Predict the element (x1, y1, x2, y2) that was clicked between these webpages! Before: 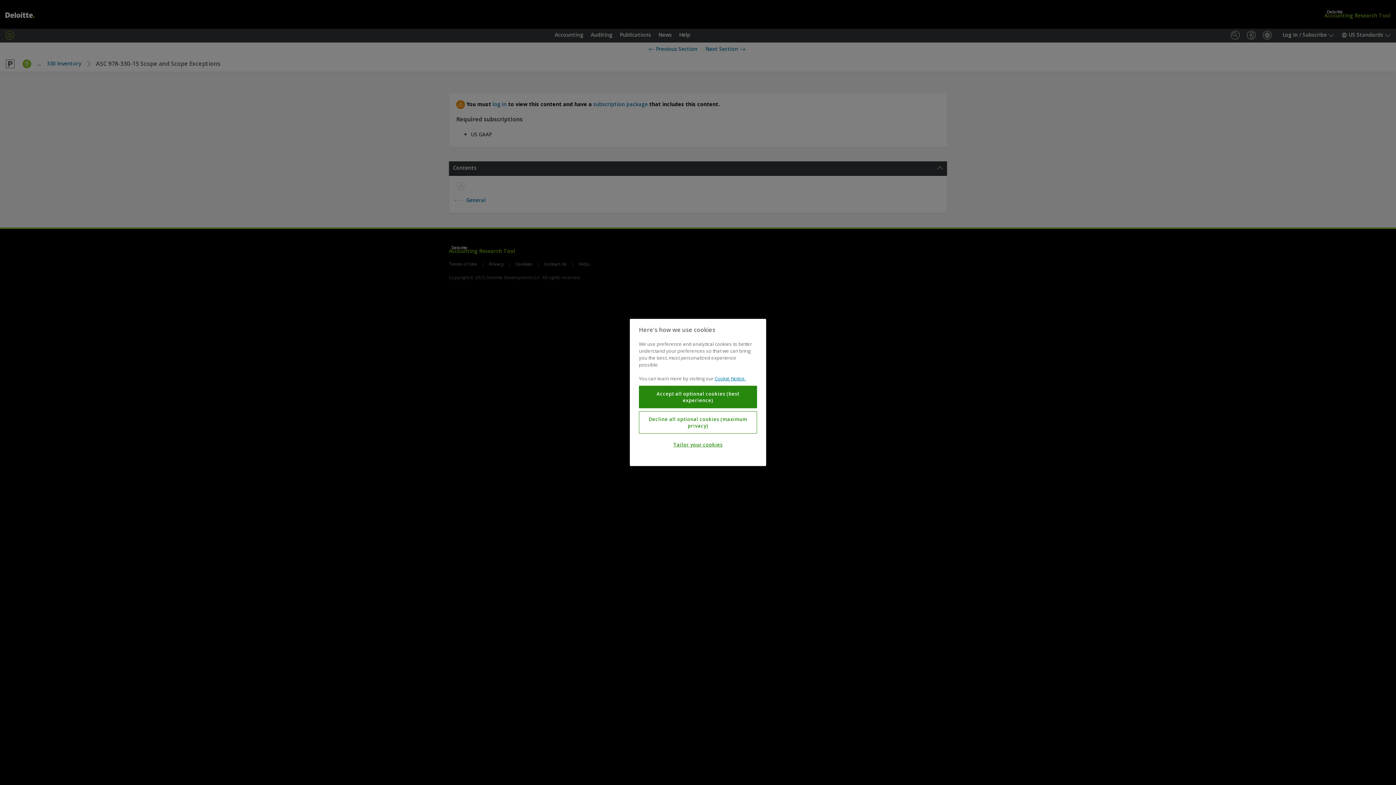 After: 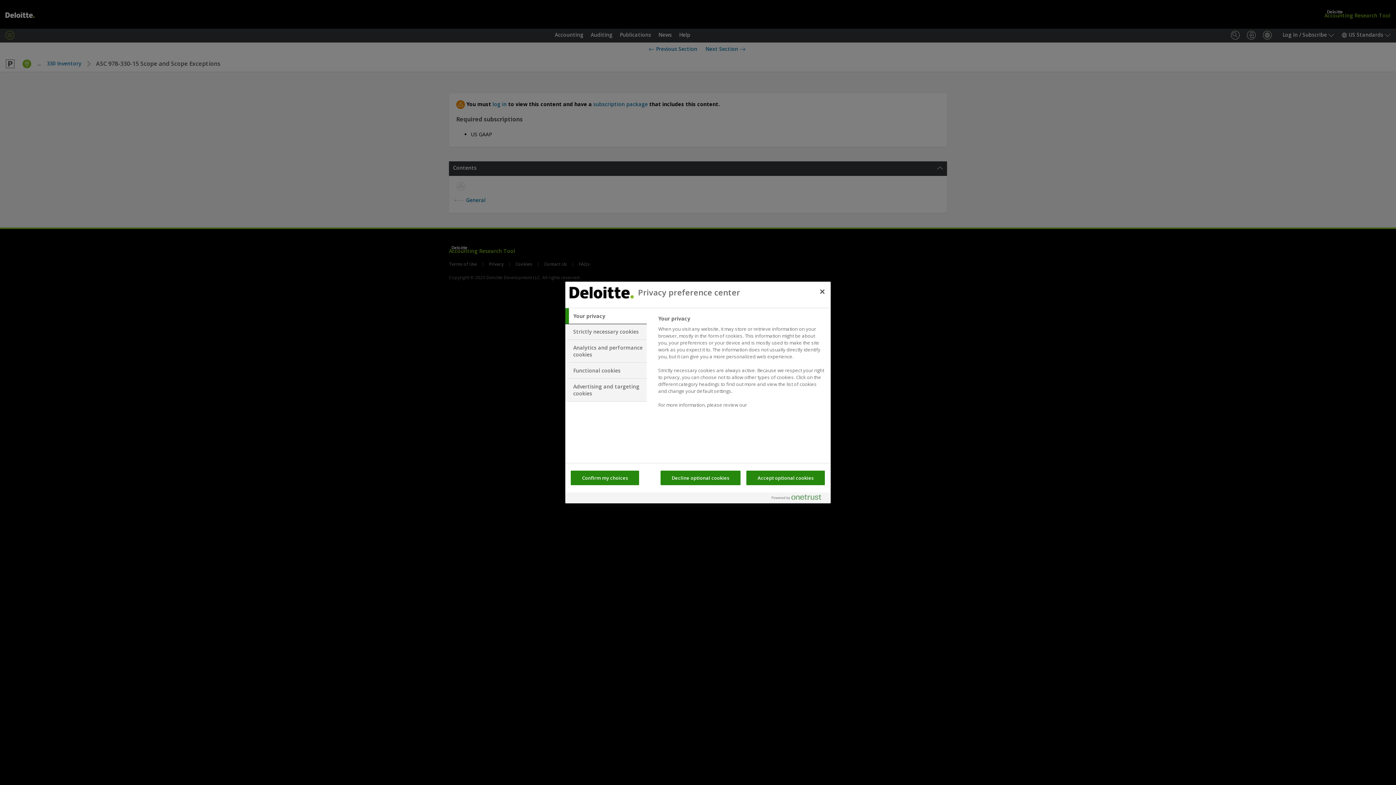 Action: label: Tailor your cookies bbox: (639, 437, 757, 452)